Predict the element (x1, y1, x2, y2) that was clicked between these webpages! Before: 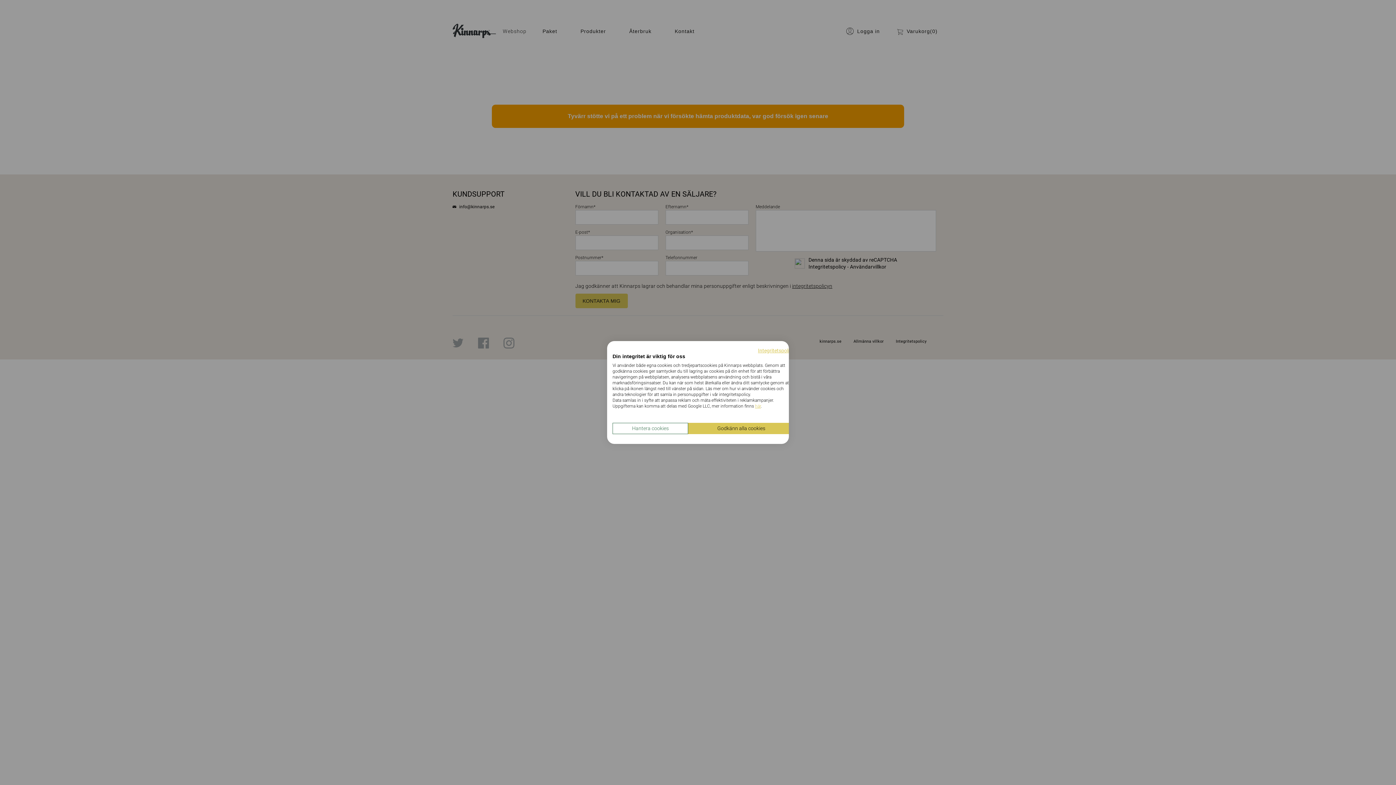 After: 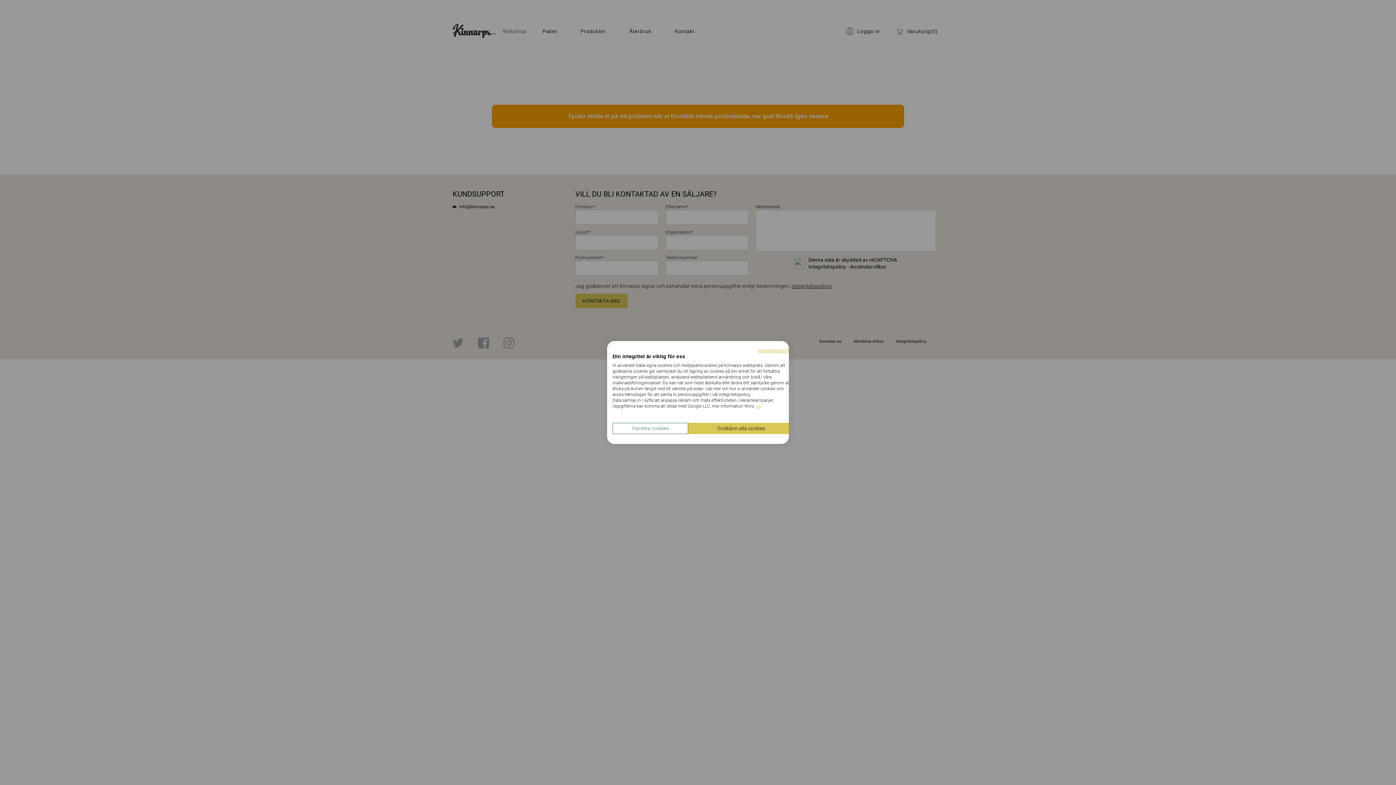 Action: label: här bbox: (755, 403, 761, 408)